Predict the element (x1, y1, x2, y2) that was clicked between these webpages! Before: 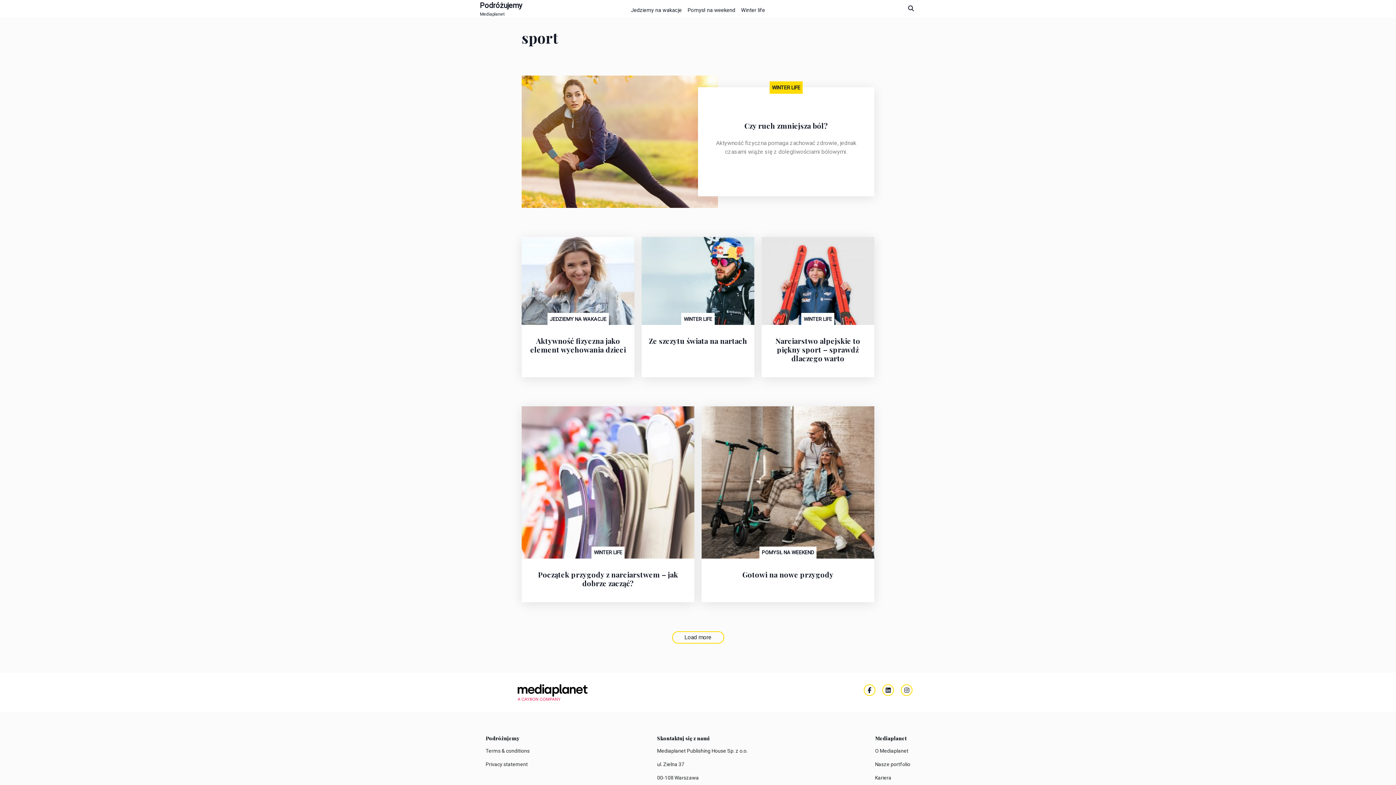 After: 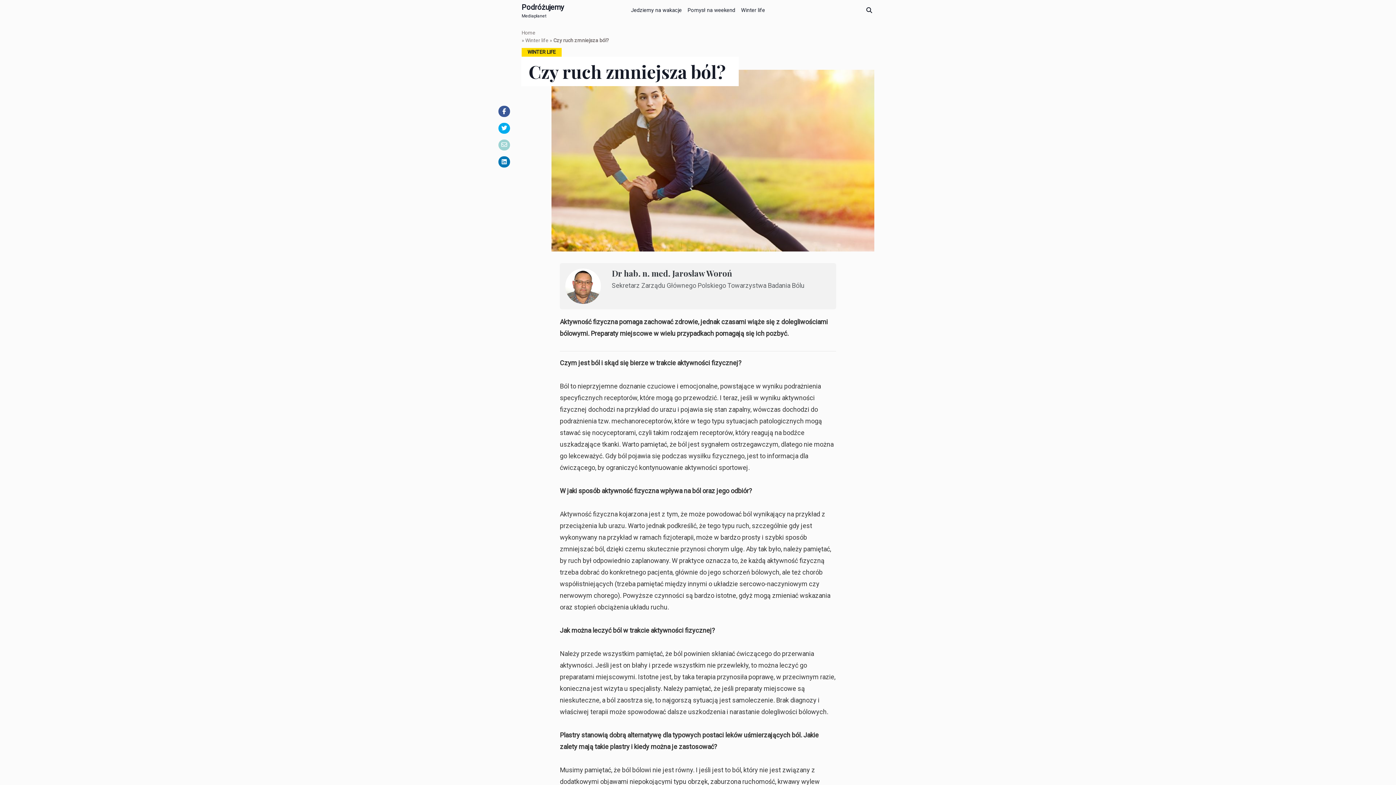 Action: label: WINTER LIFE
Czy ruch zmniejsza ból?
Aktywność fizyczna pomaga zachować zdrowie, jednak czasami wiąże się z dolegliwościami bólowymi. bbox: (521, 75, 874, 208)